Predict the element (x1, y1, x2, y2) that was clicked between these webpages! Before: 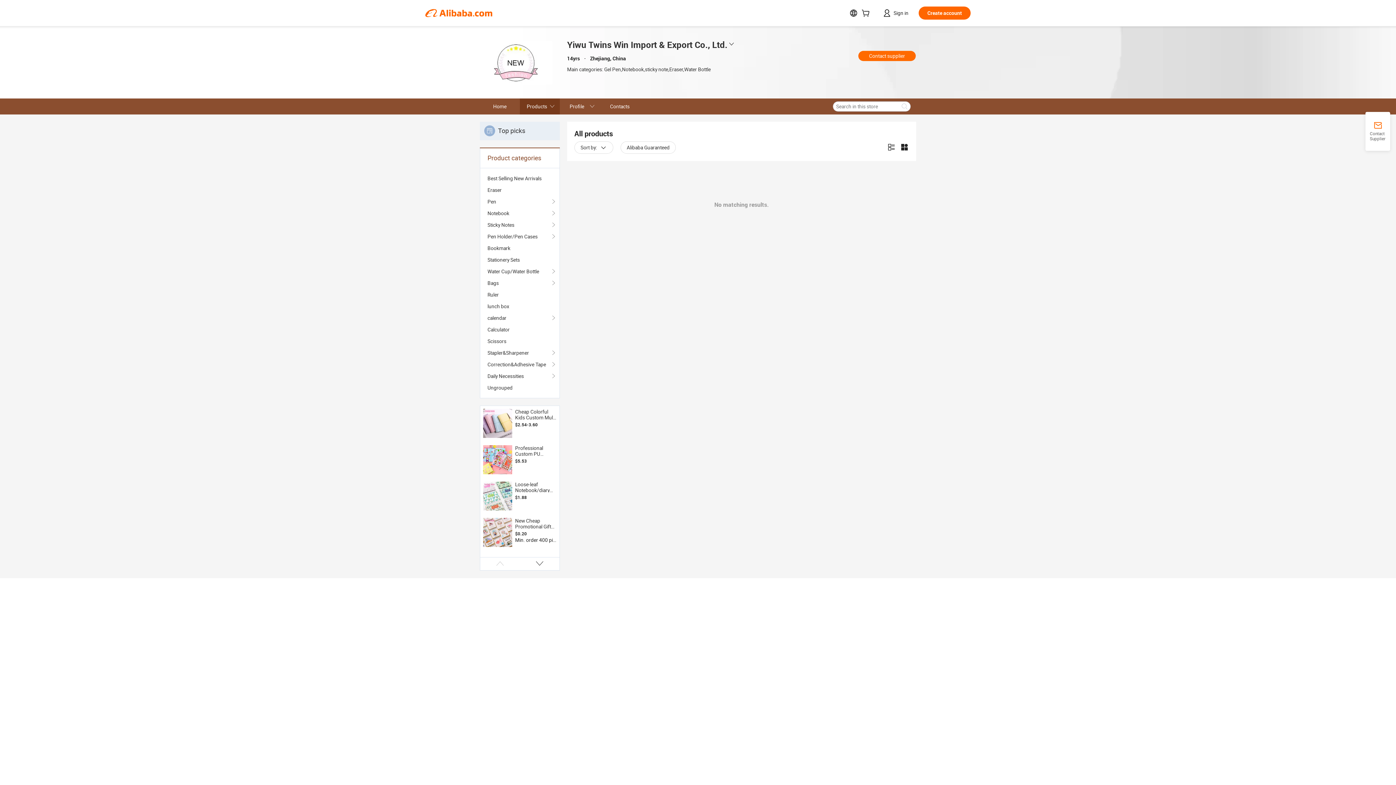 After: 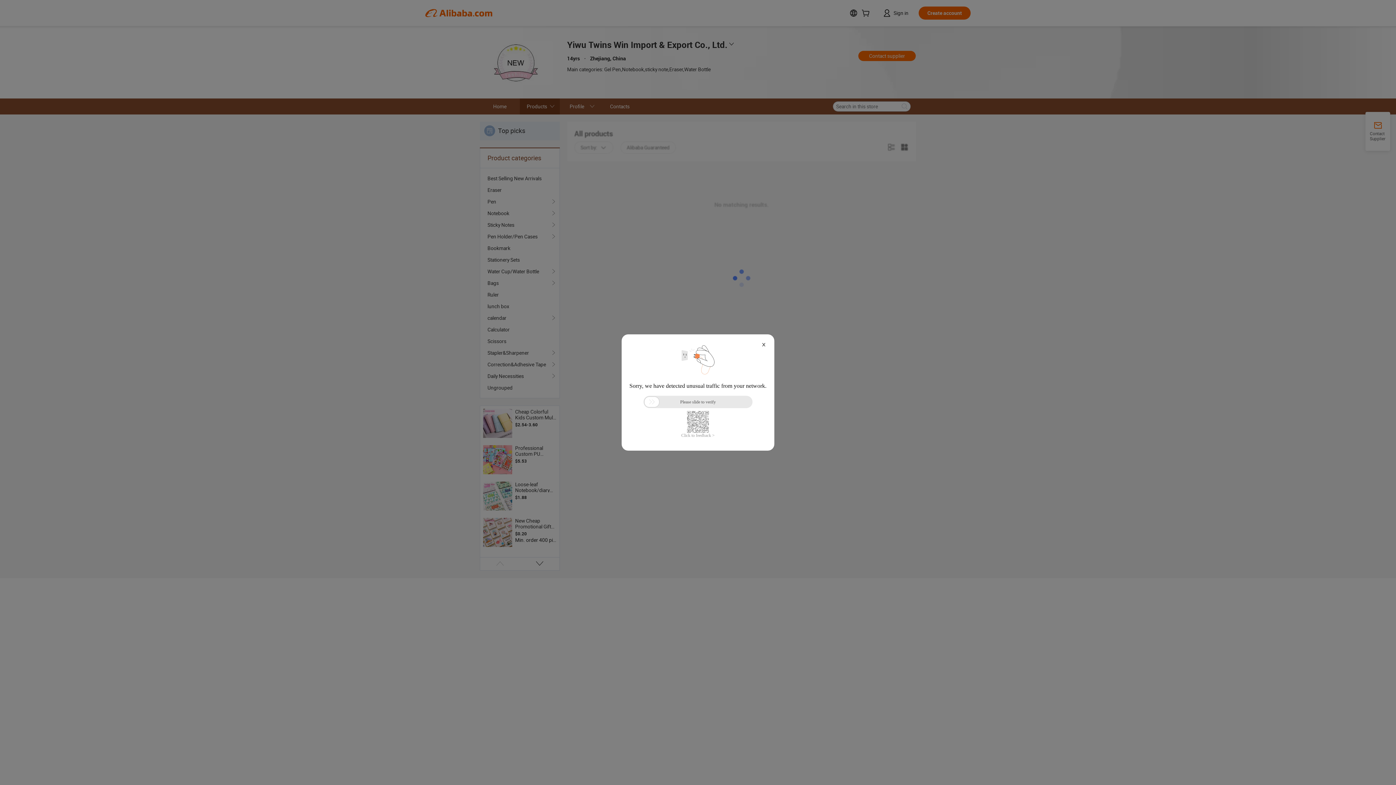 Action: bbox: (487, 370, 552, 382) label: Daily Necessities